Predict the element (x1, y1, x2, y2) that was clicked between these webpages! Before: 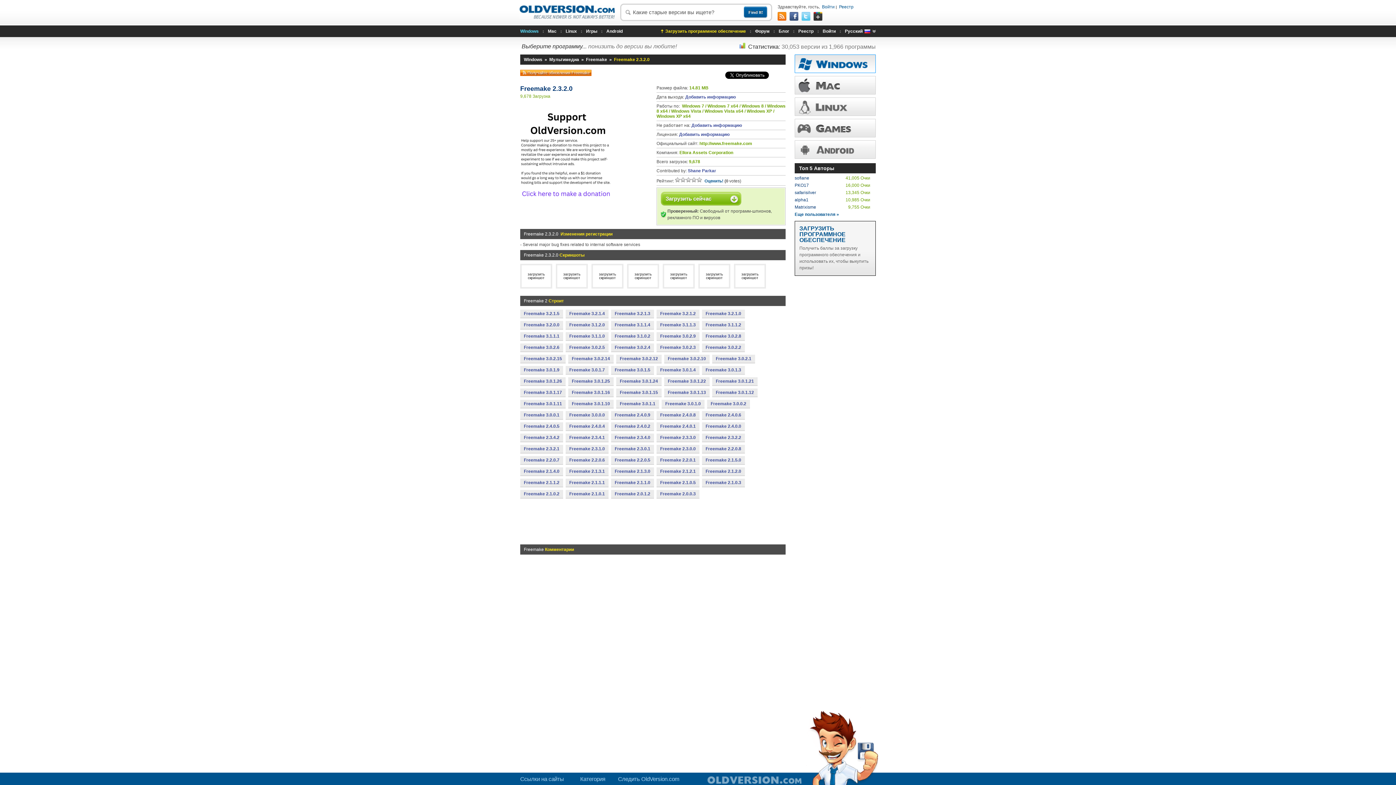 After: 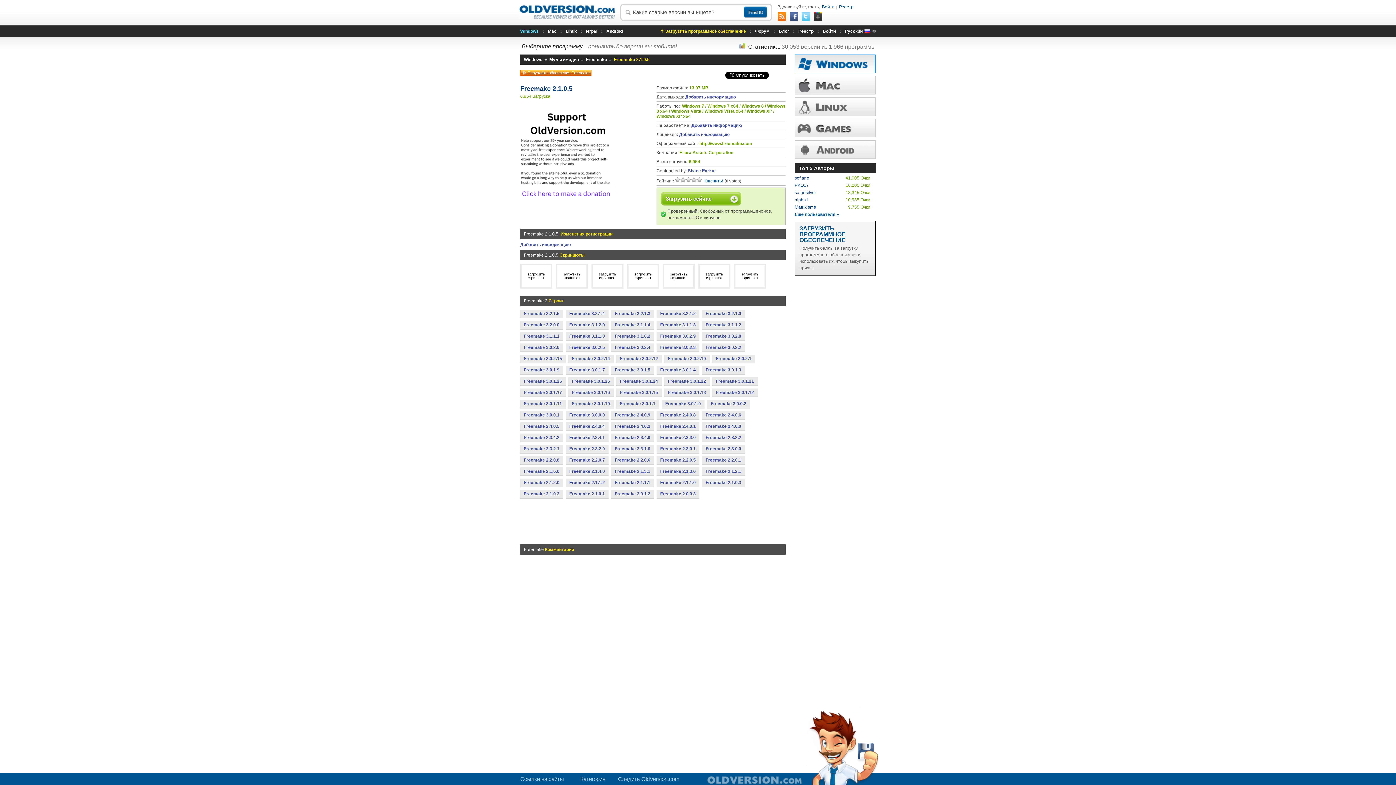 Action: bbox: (656, 478, 699, 486) label: Freemake 2.1.0.5